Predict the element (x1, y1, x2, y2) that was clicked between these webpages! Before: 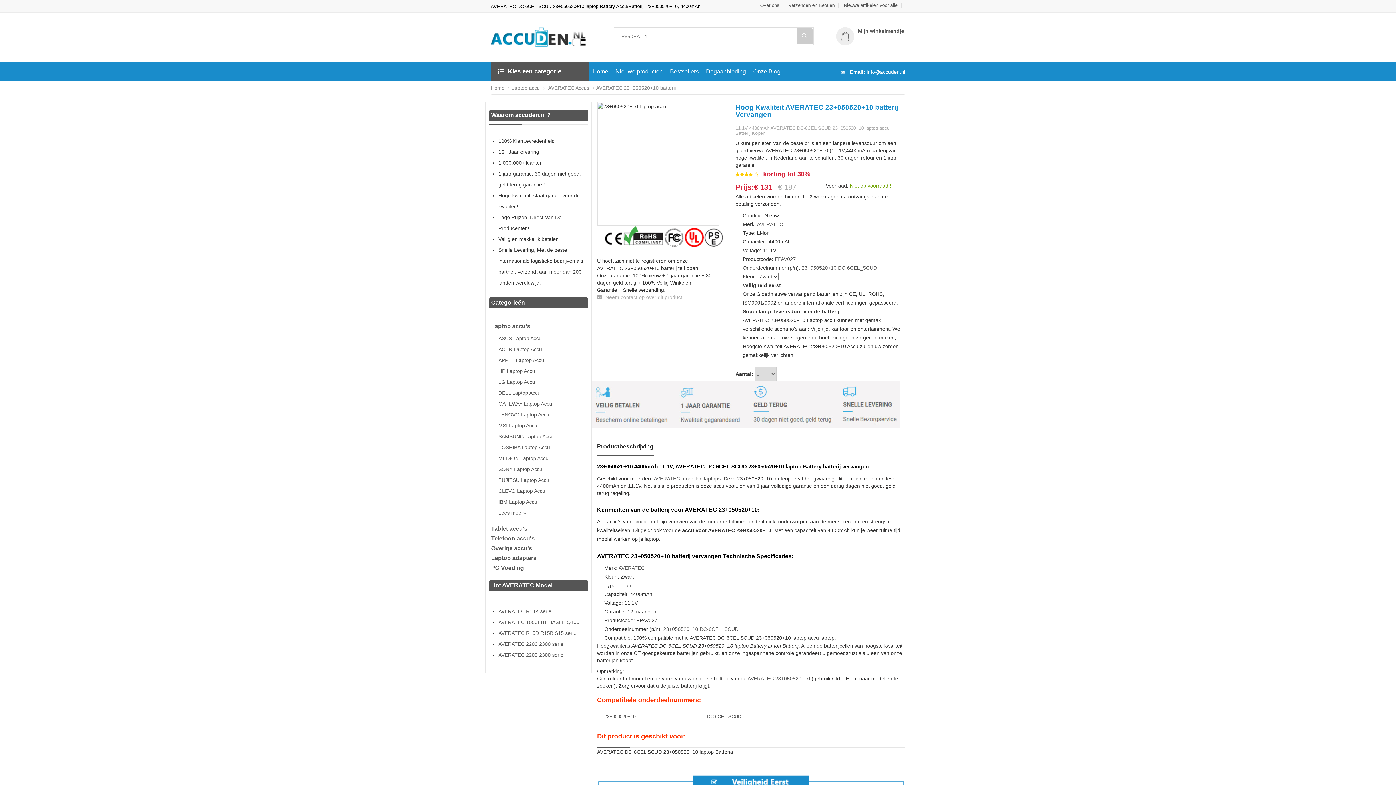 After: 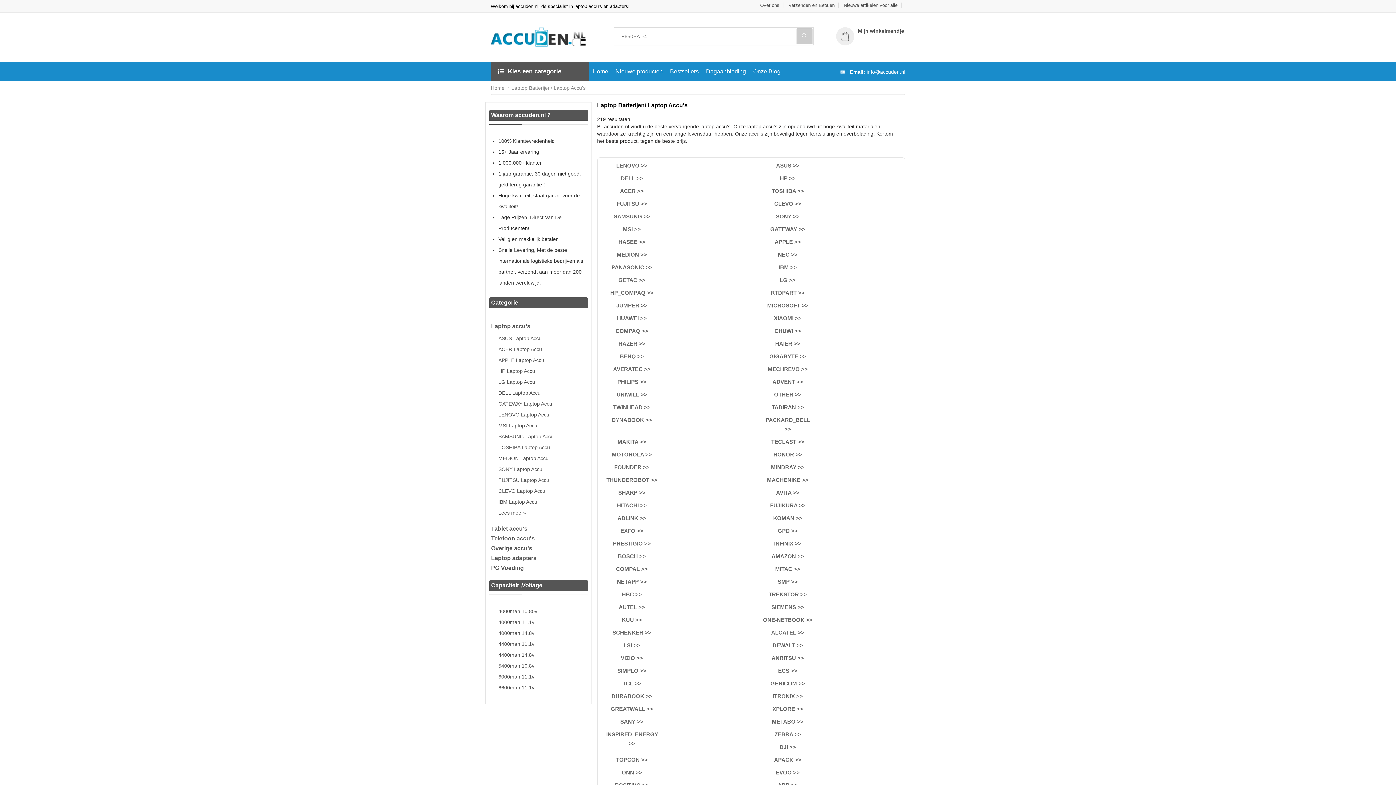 Action: bbox: (498, 507, 587, 518) label: Lees meer»